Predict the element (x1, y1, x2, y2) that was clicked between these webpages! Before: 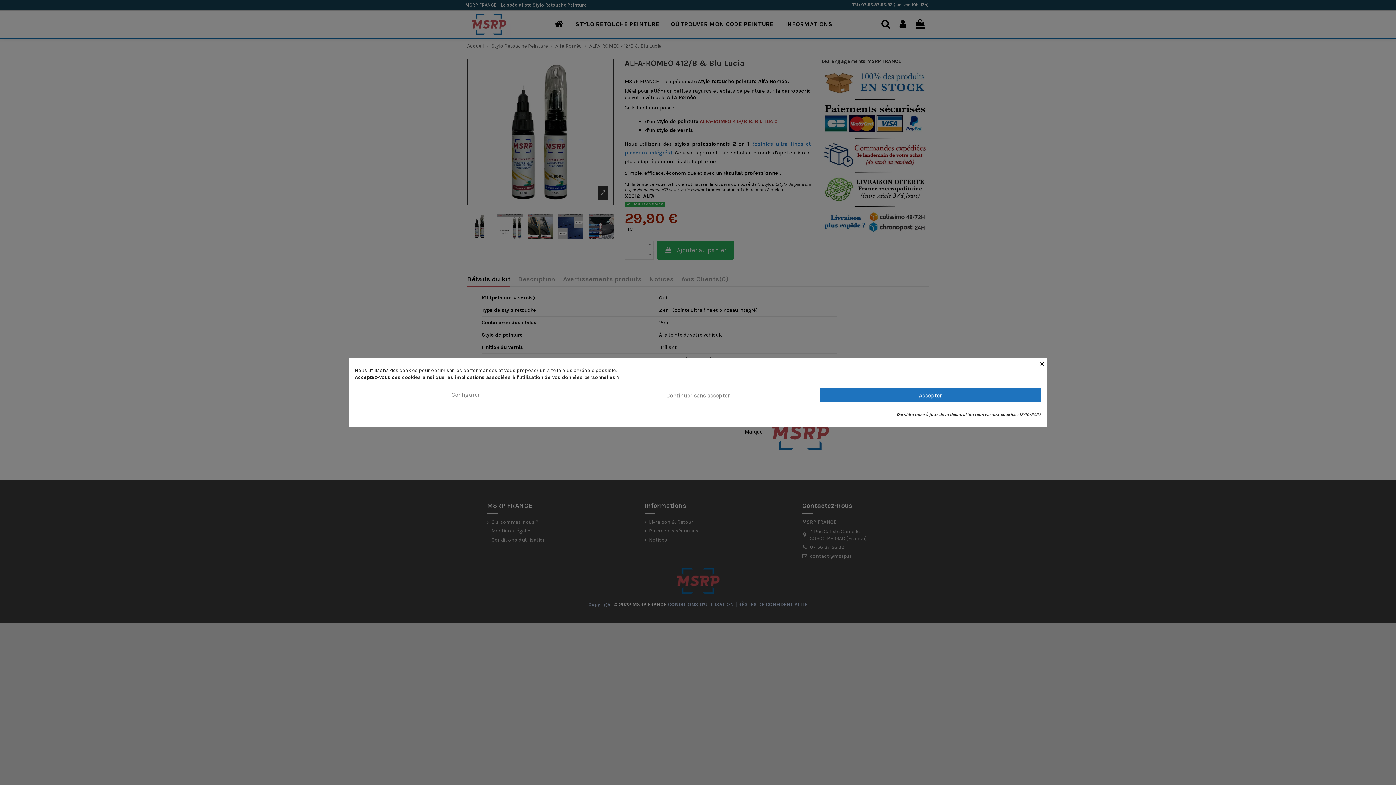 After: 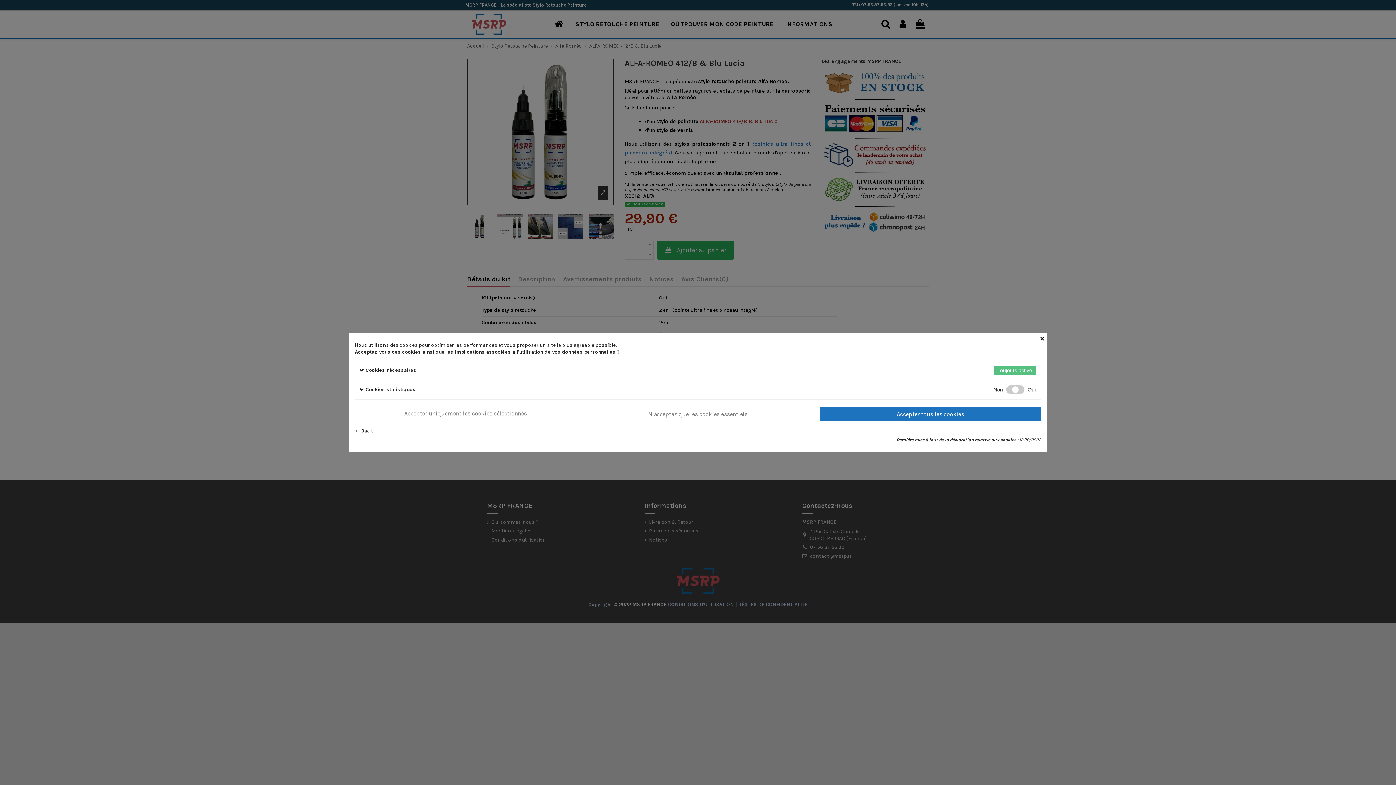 Action: bbox: (354, 388, 576, 401) label: Configurer